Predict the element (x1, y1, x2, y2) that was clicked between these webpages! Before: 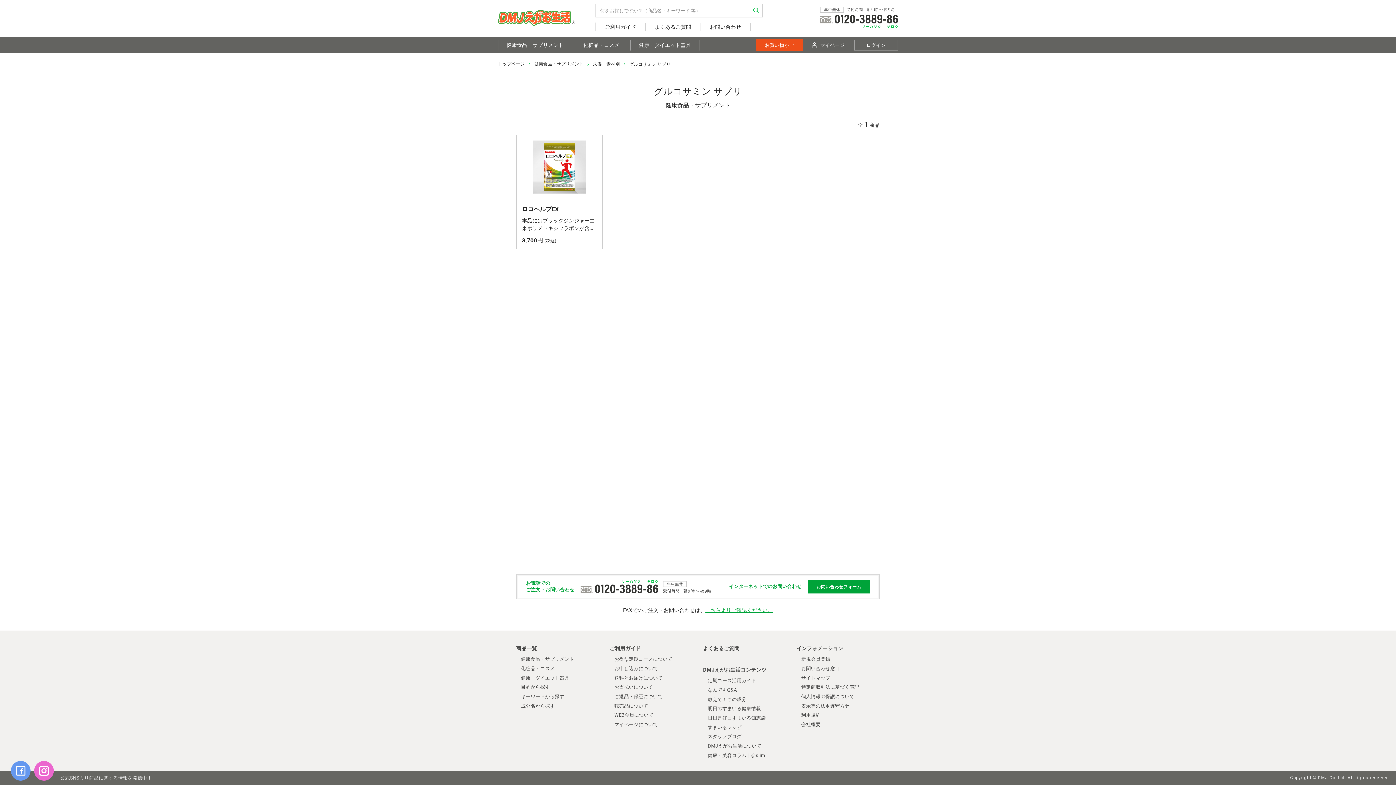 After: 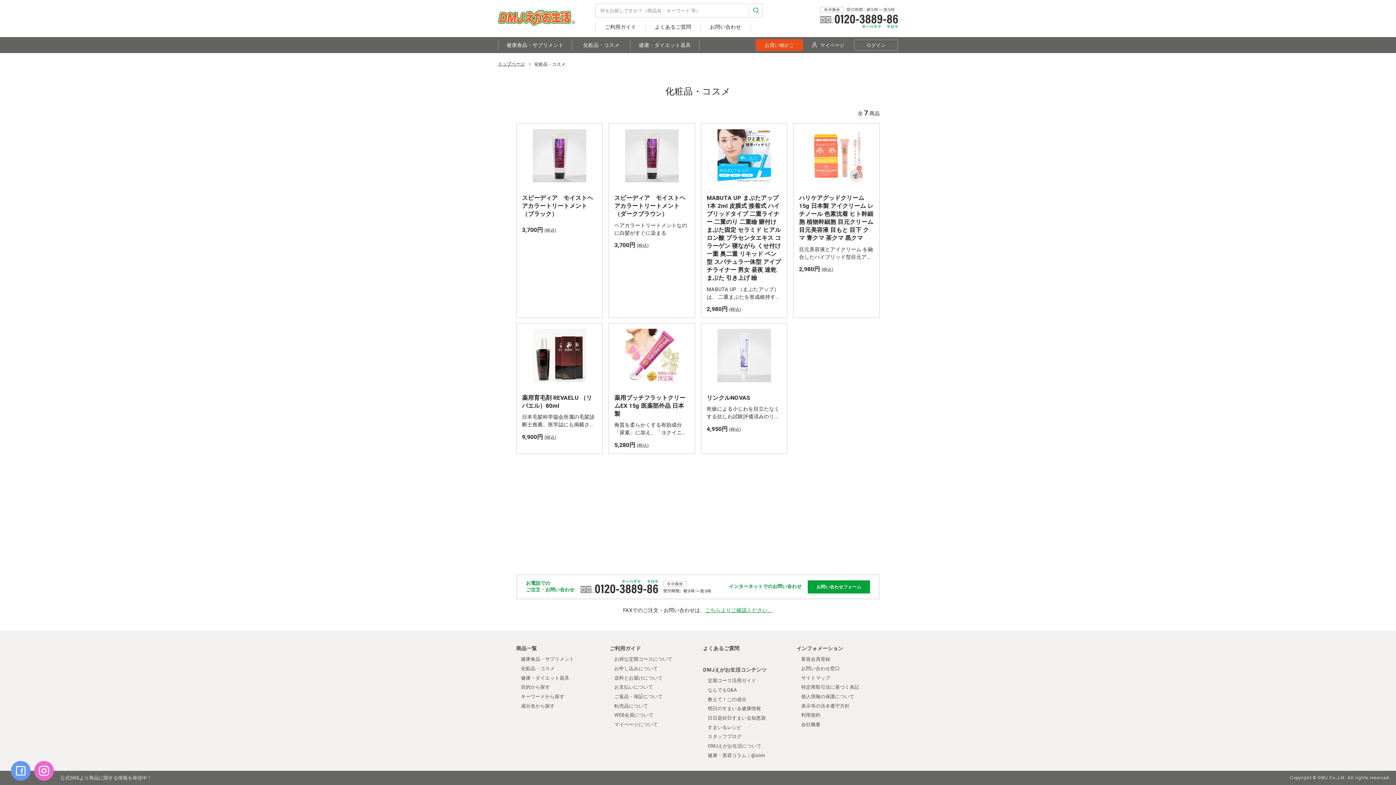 Action: bbox: (521, 666, 554, 671) label: 化粧品・コスメ